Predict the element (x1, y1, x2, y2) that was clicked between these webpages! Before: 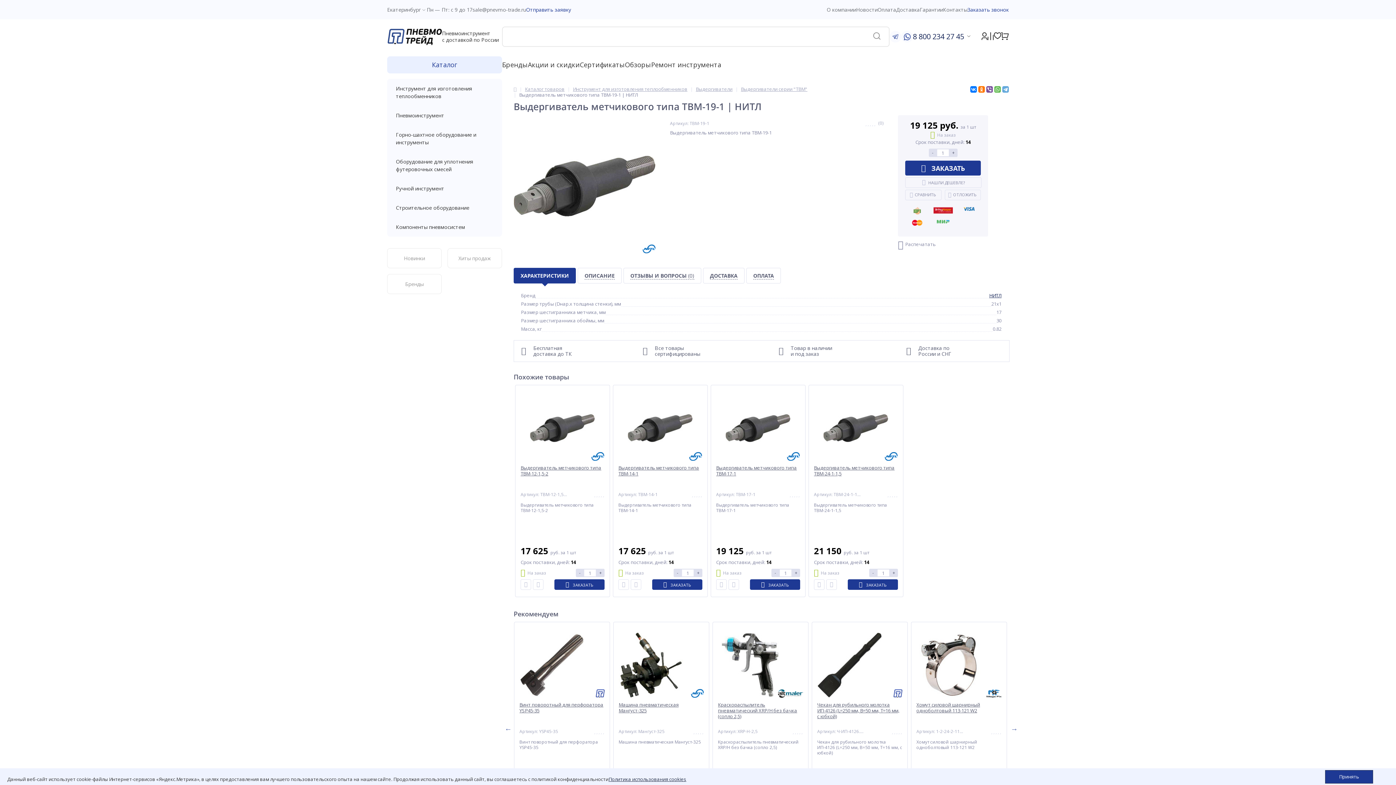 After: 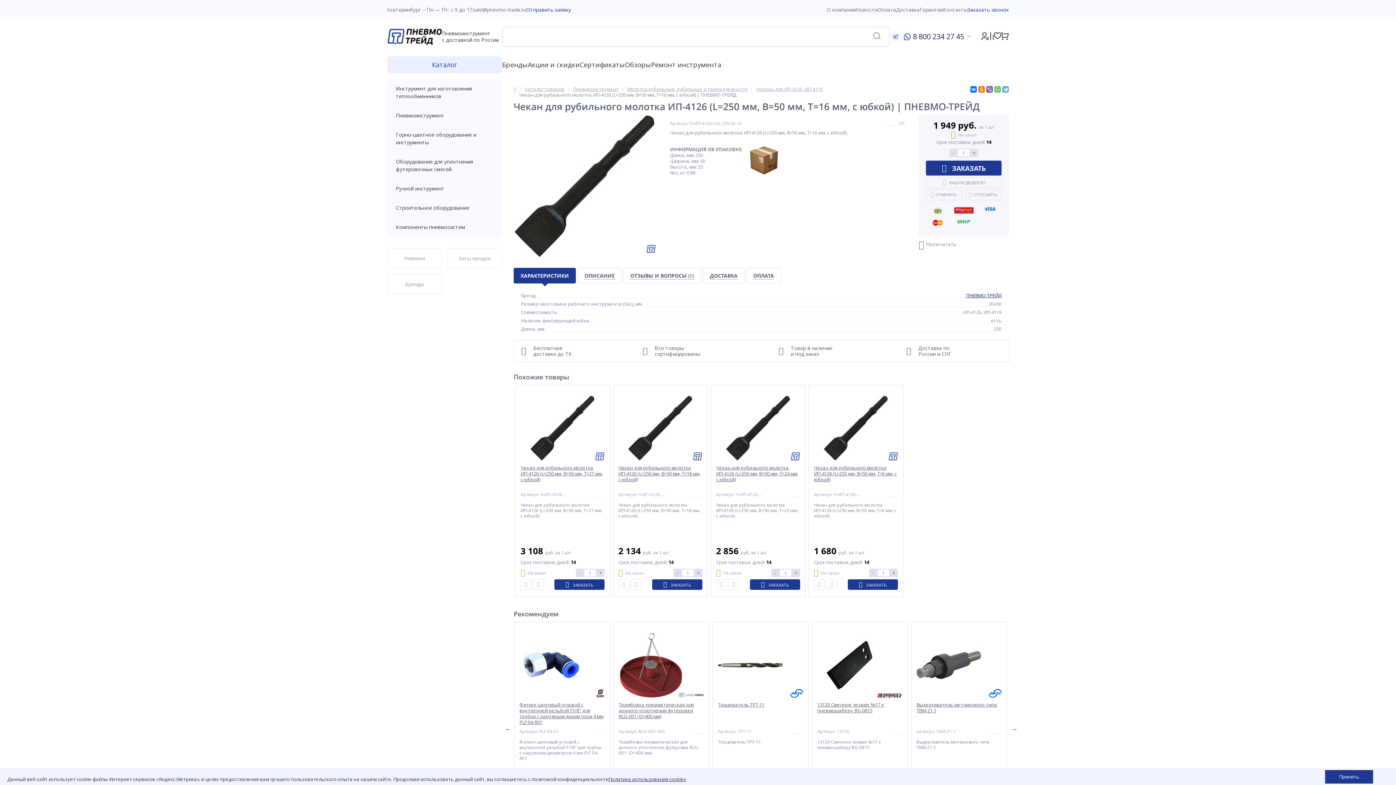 Action: bbox: (817, 702, 902, 719) label: Чекан для рубильного молотка ИП-4126 (L=250 мм, B=50 мм, T=16 мм, с юбкой)